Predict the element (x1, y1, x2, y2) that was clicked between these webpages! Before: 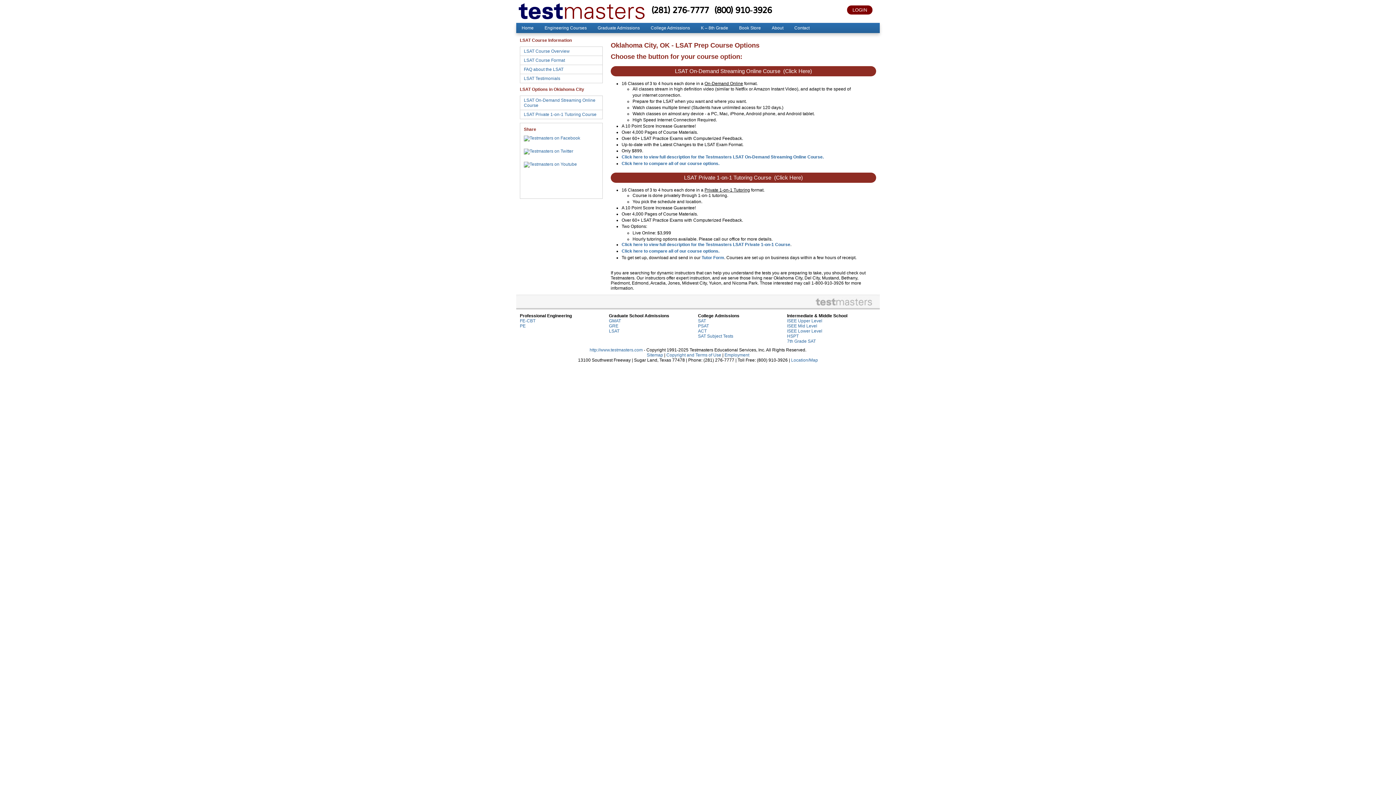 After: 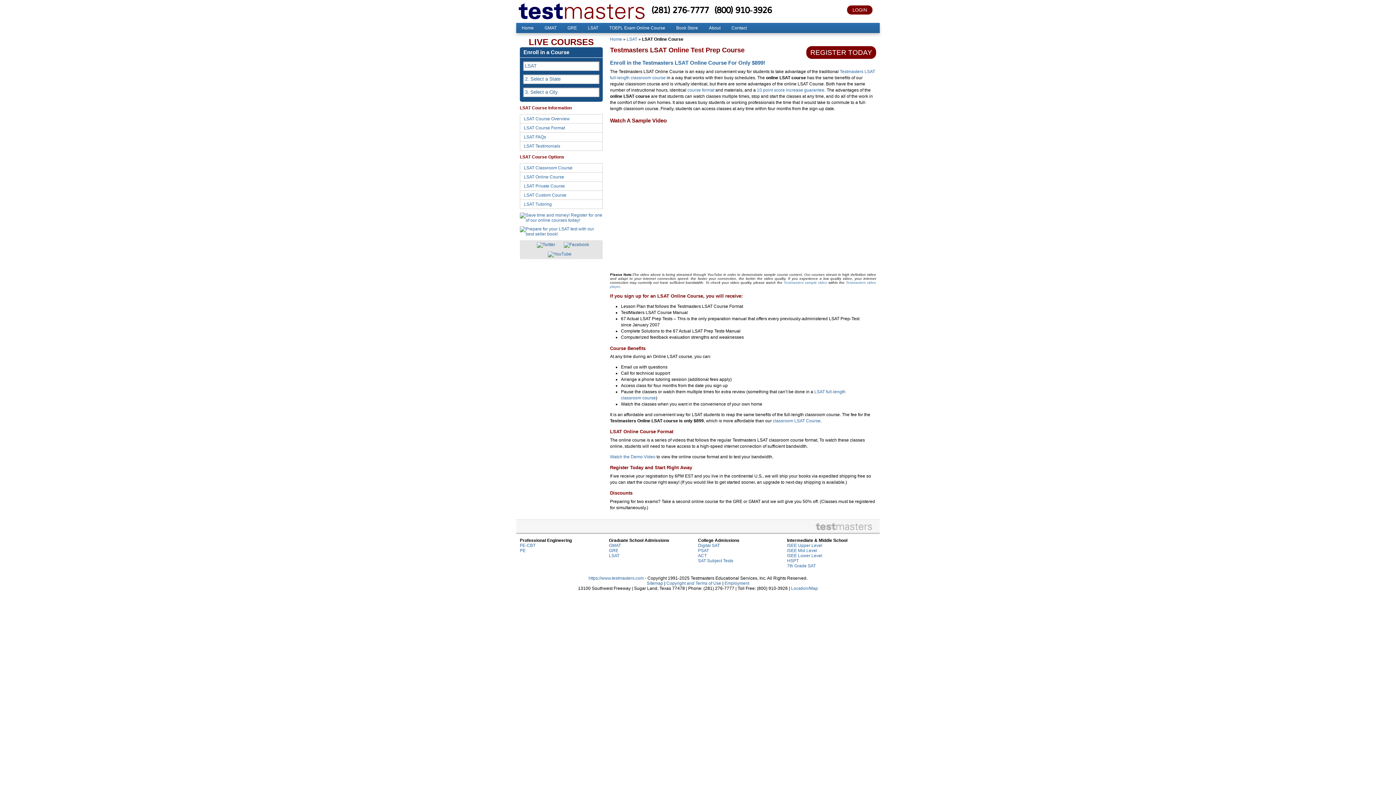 Action: bbox: (621, 154, 824, 159) label: Click here to view full description for the Testmasters LSAT On-Demand Streaming Online Course.